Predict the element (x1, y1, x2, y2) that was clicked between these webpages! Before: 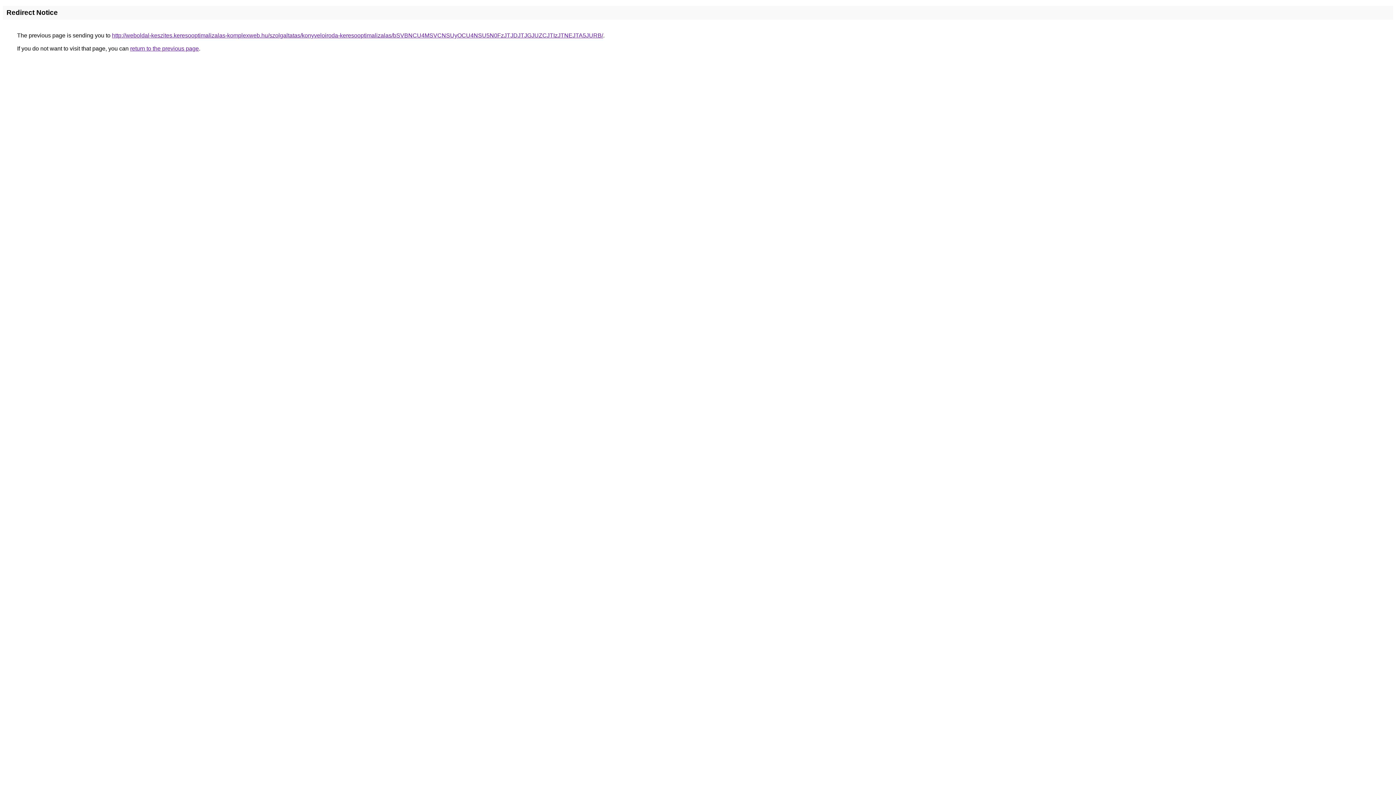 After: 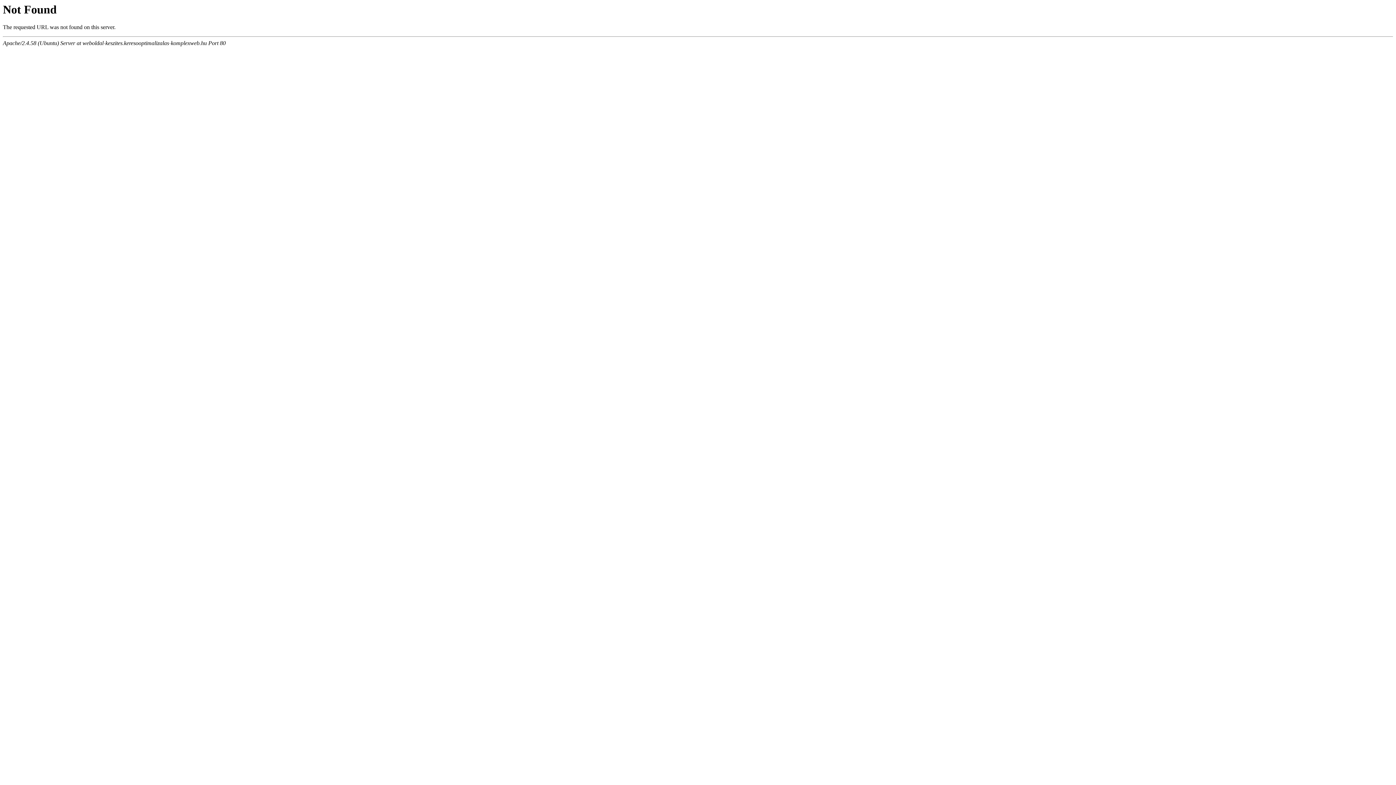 Action: label: http://weboldal-keszites.keresooptimalizalas-komplexweb.hu/szolgaltatas/konyveloiroda-keresooptimalizalas/bSVBNCU4MSVCNSUyOCU4NSU5N0FzJTJDJTJGJUZCJTIzJTNEJTA5JURB/ bbox: (112, 32, 603, 38)